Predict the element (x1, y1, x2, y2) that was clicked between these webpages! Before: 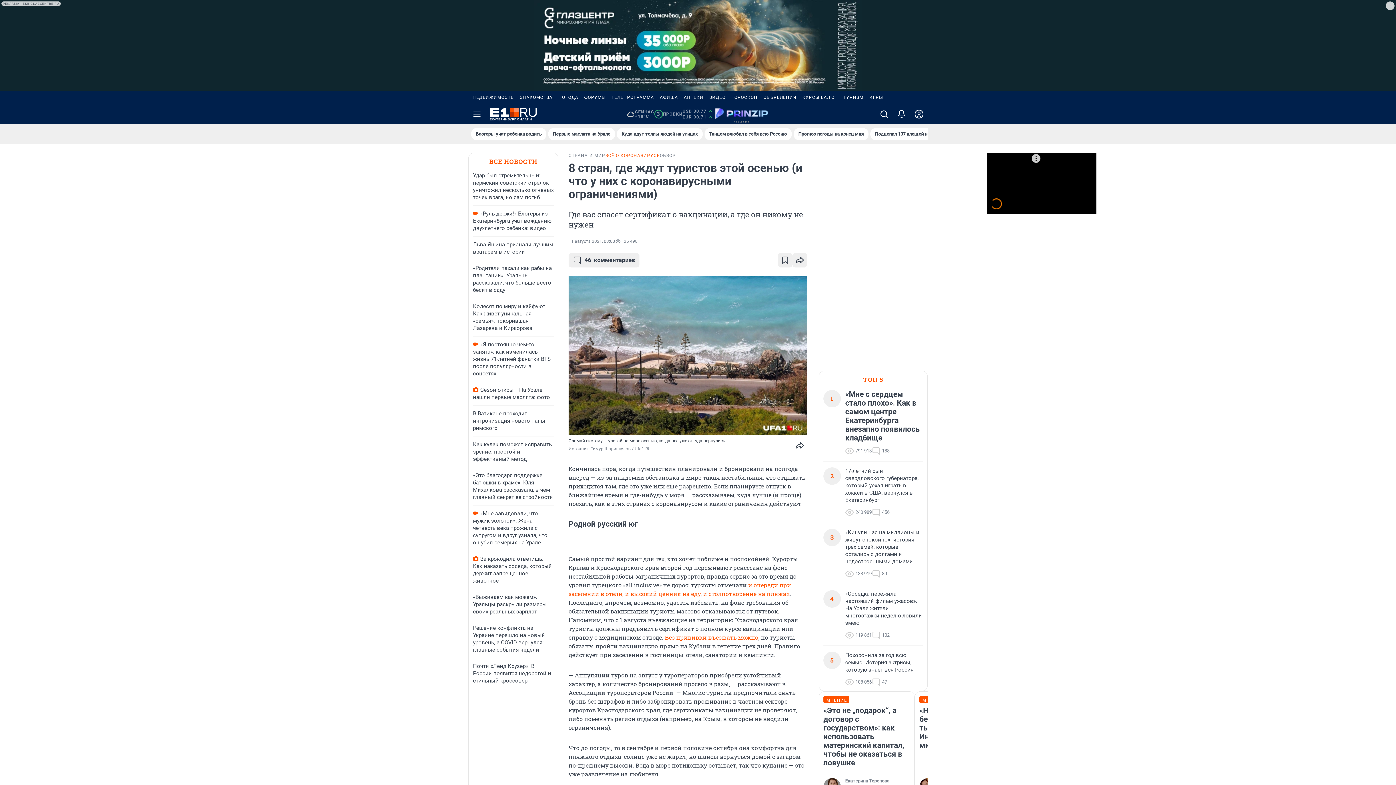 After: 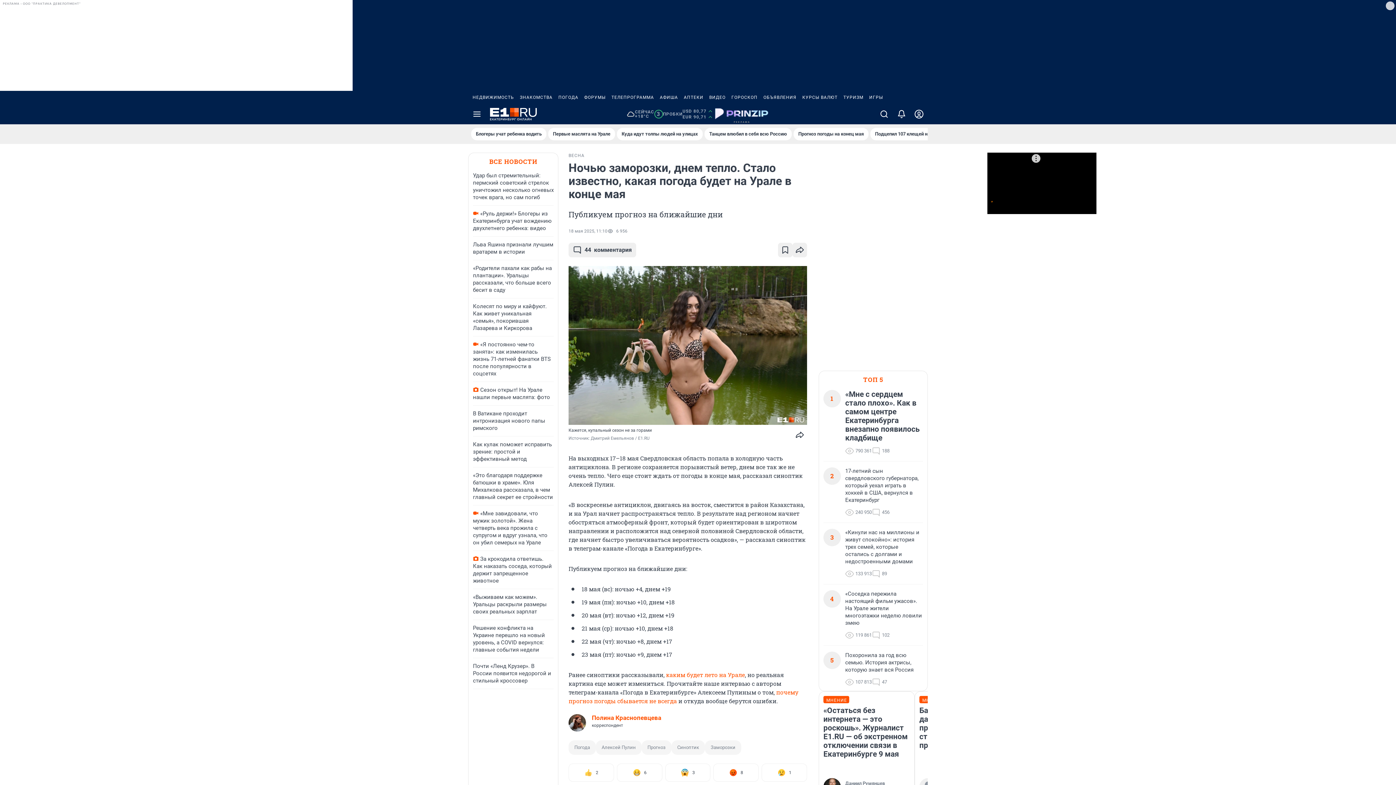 Action: bbox: (793, 128, 868, 140) label: Прогноз погоды на конец мая